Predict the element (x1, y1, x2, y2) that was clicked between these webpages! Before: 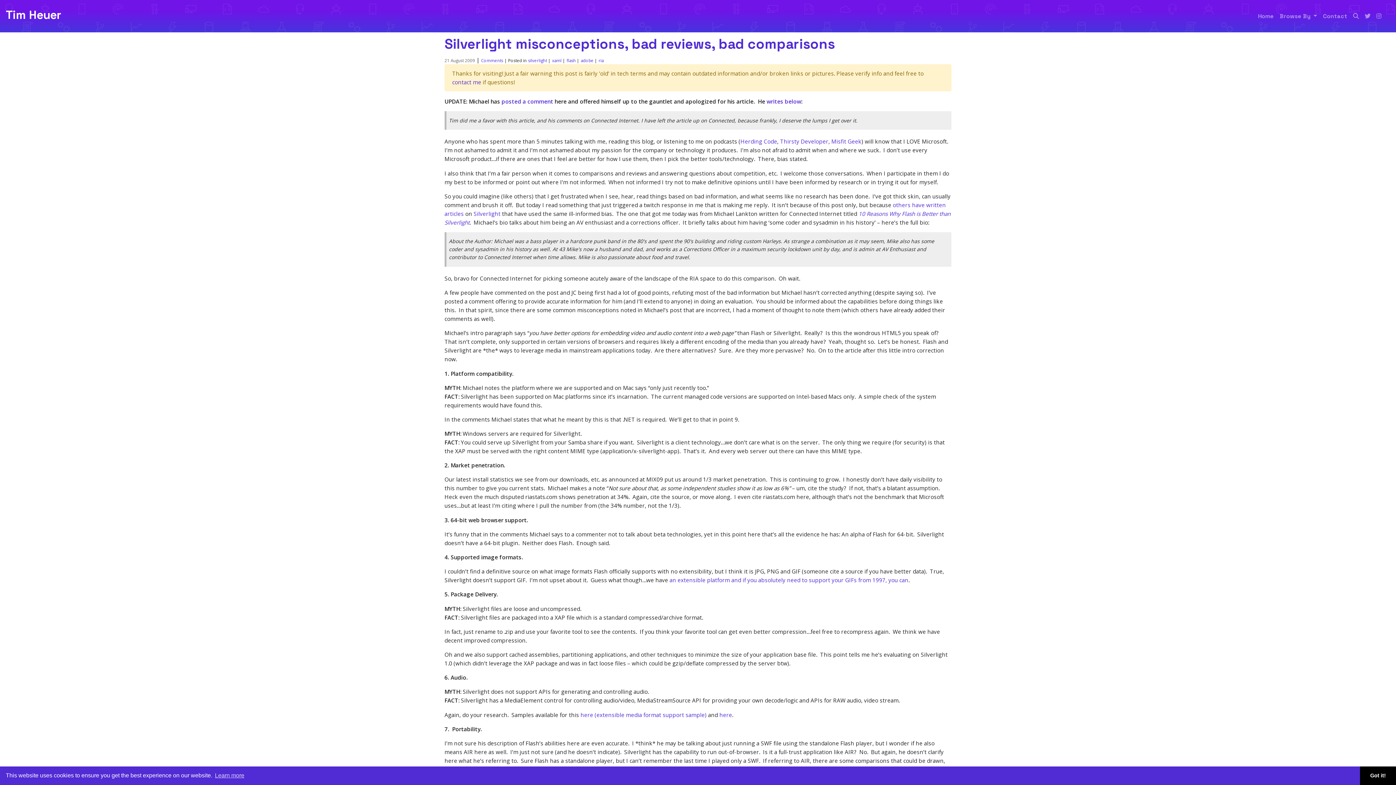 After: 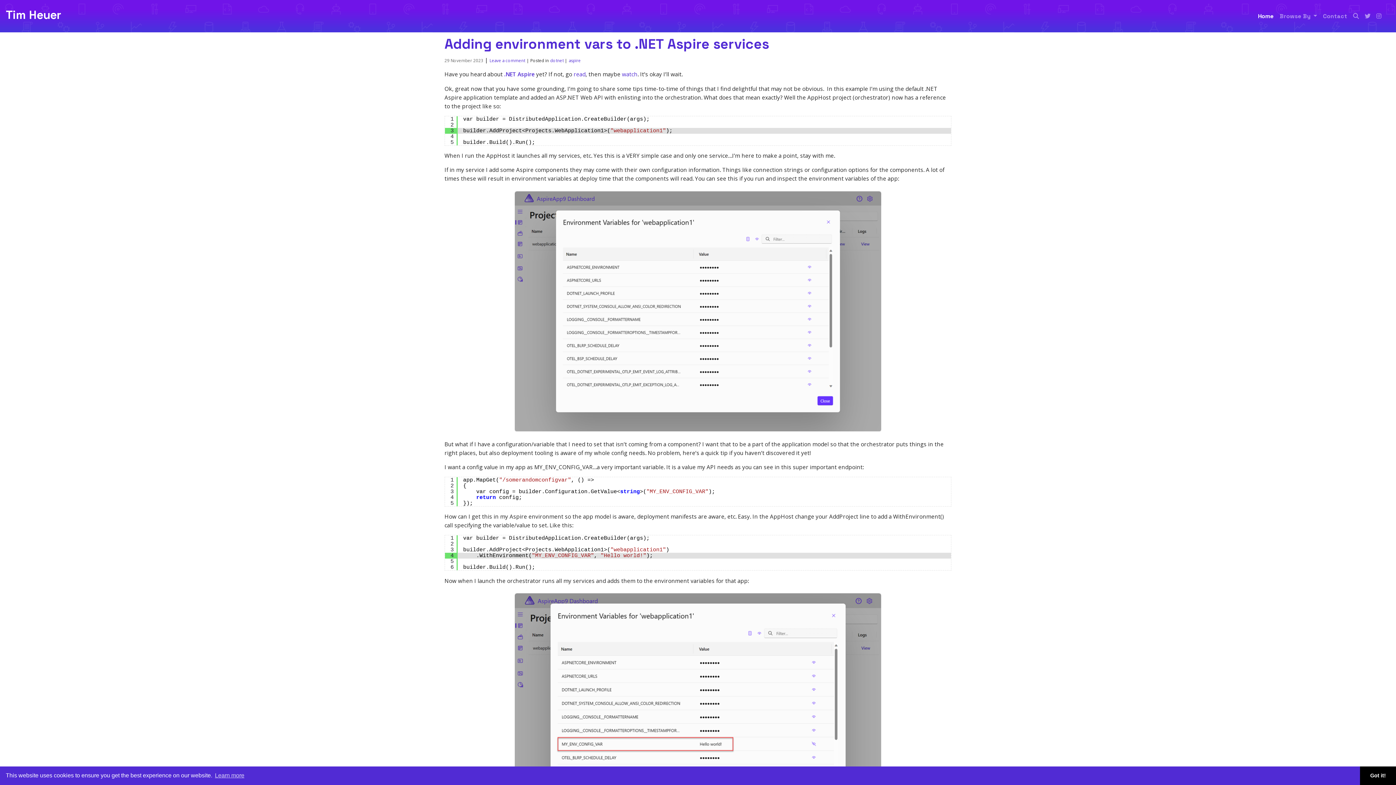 Action: bbox: (5, 5, 61, 26) label: Tim Heuer